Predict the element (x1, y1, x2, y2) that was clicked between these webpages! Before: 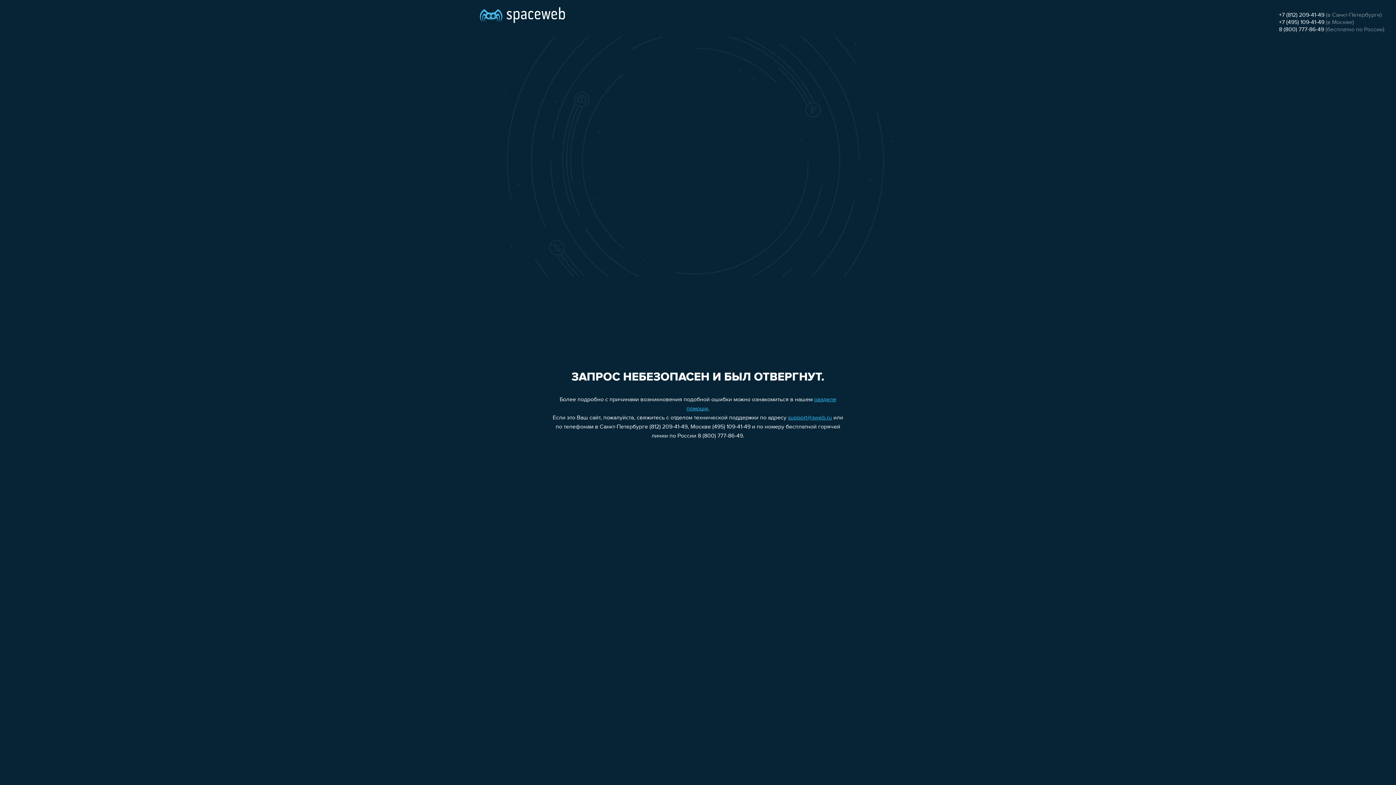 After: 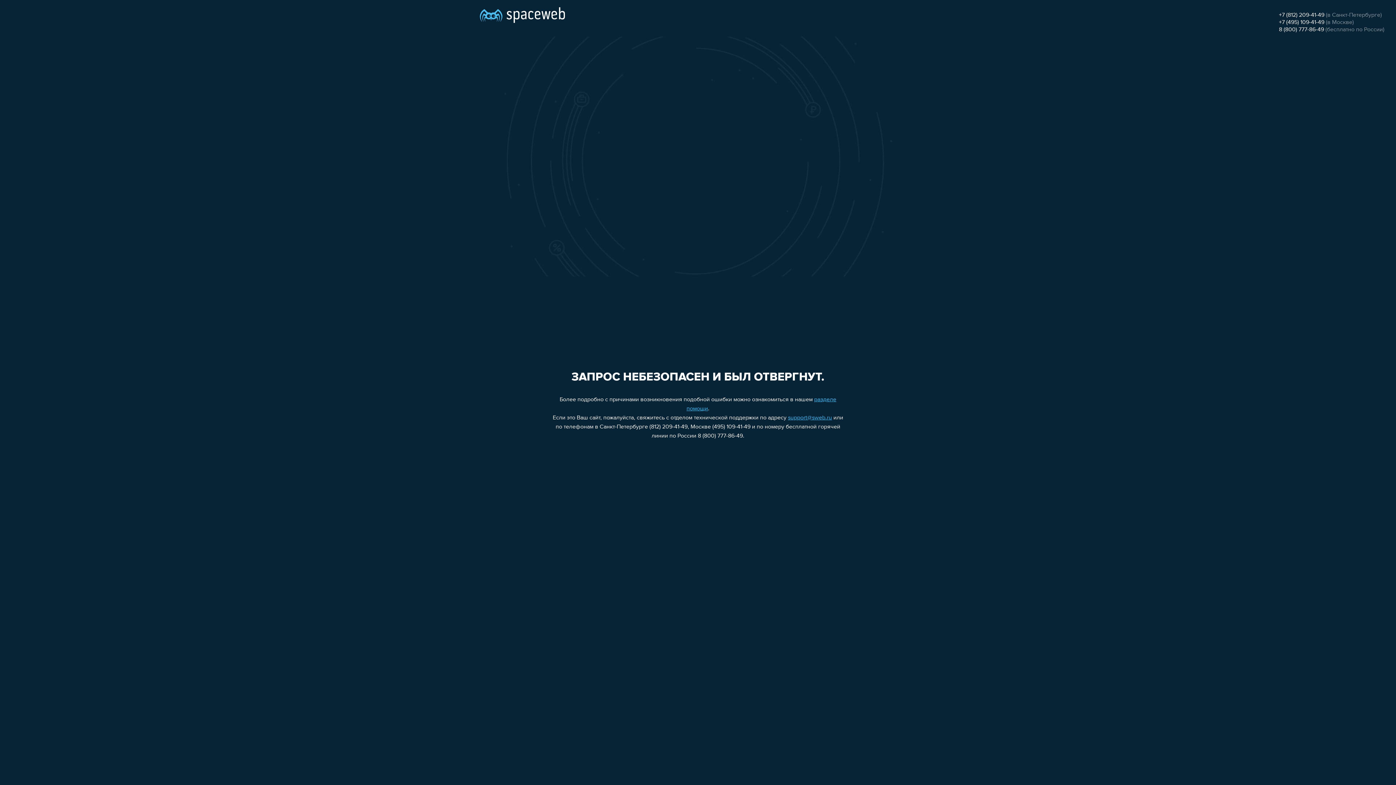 Action: bbox: (1279, 26, 1324, 32) label: 8 (800) 777-86-49